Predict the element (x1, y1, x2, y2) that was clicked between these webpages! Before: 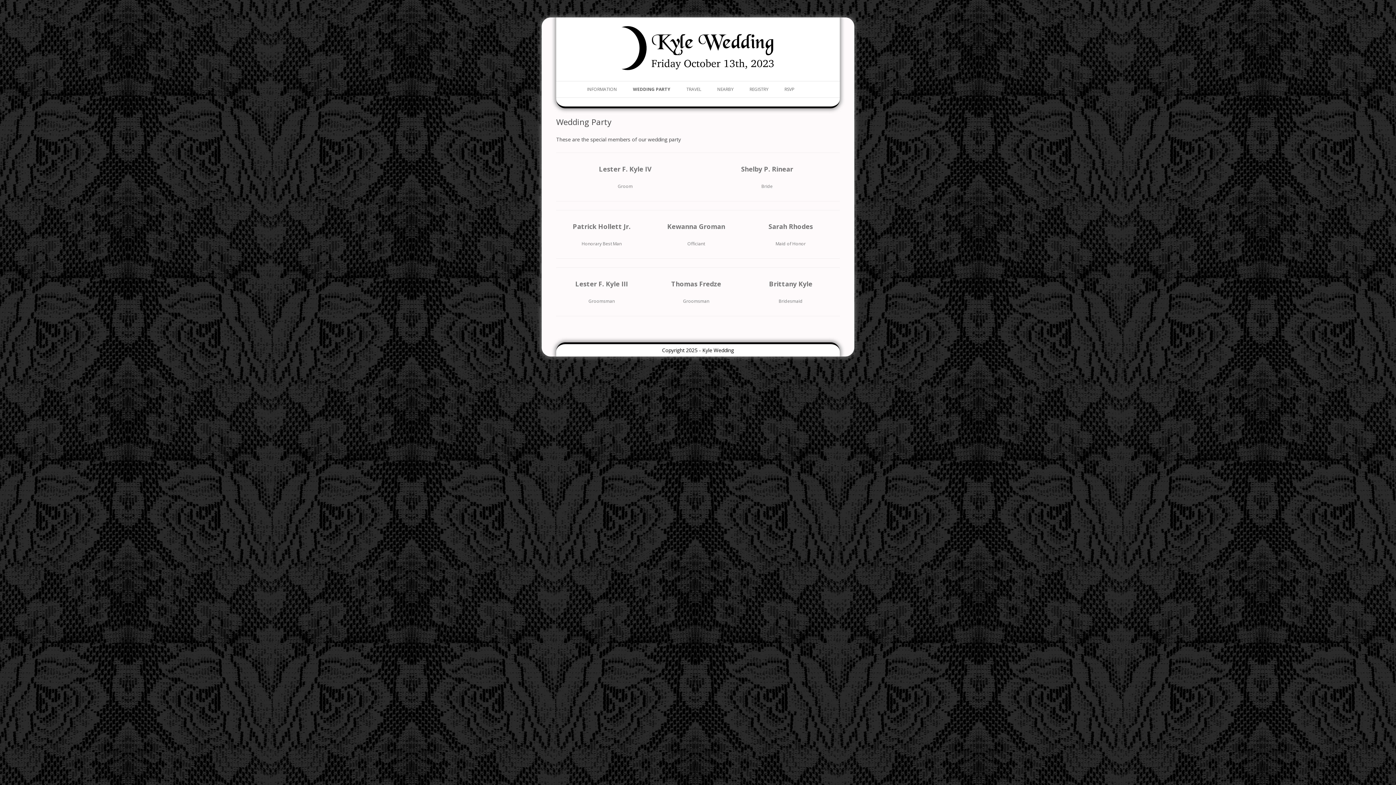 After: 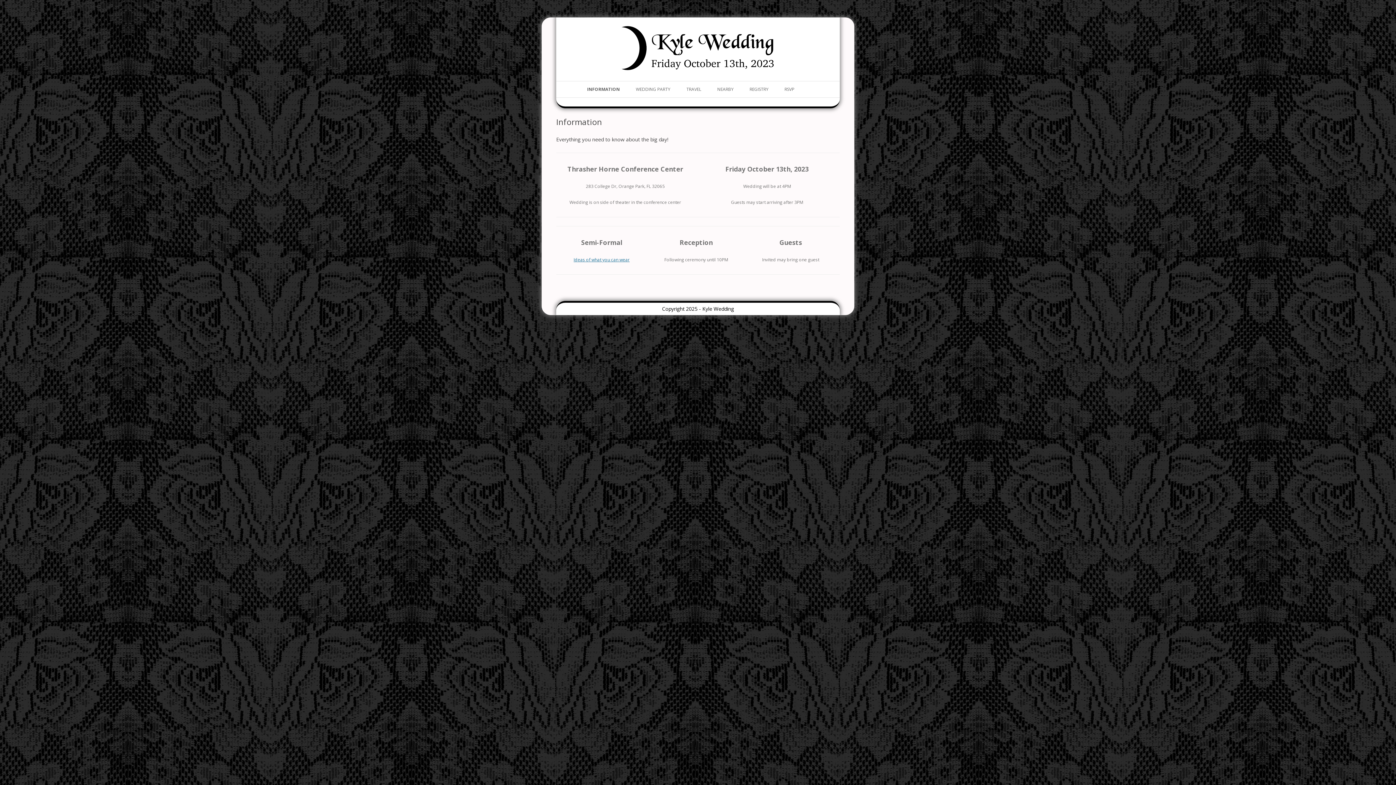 Action: label: INFORMATION bbox: (587, 81, 617, 97)